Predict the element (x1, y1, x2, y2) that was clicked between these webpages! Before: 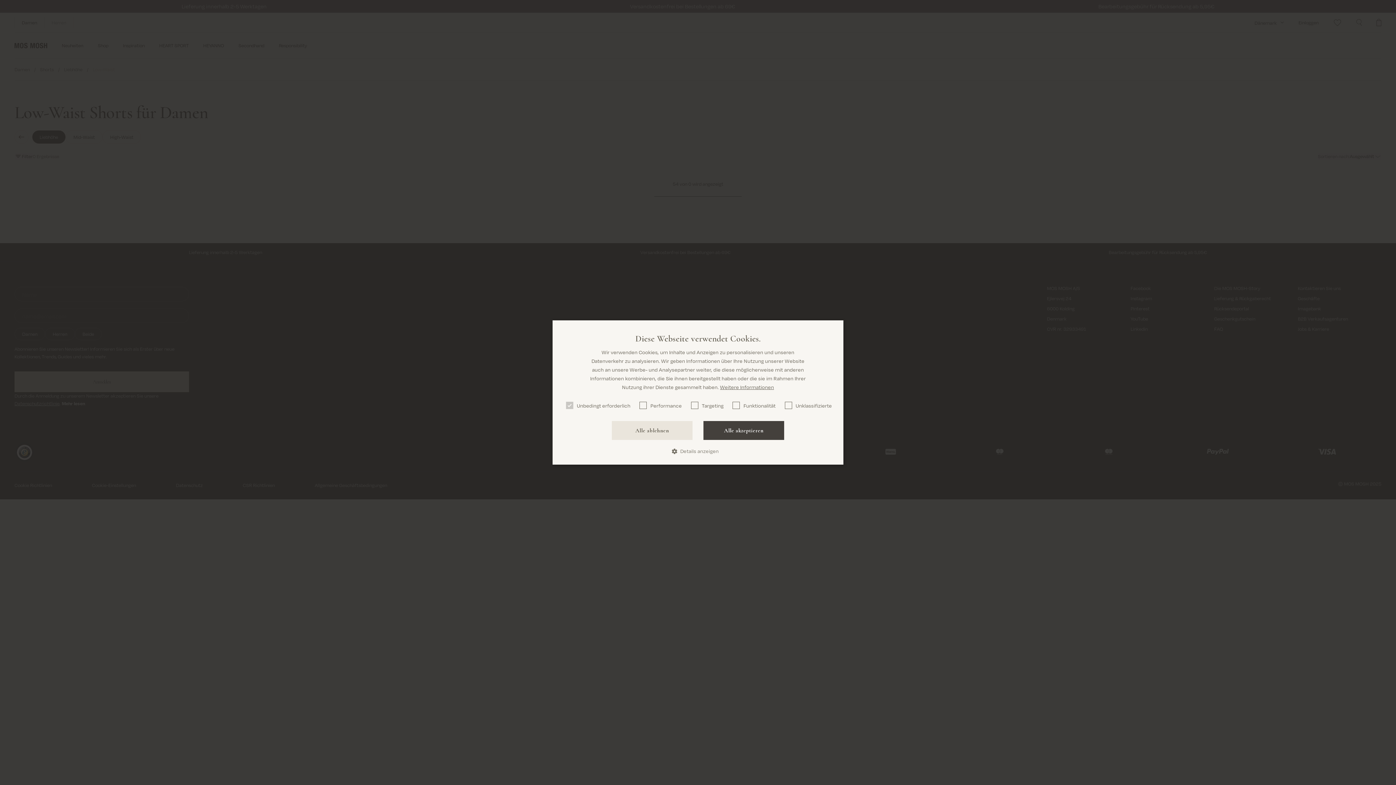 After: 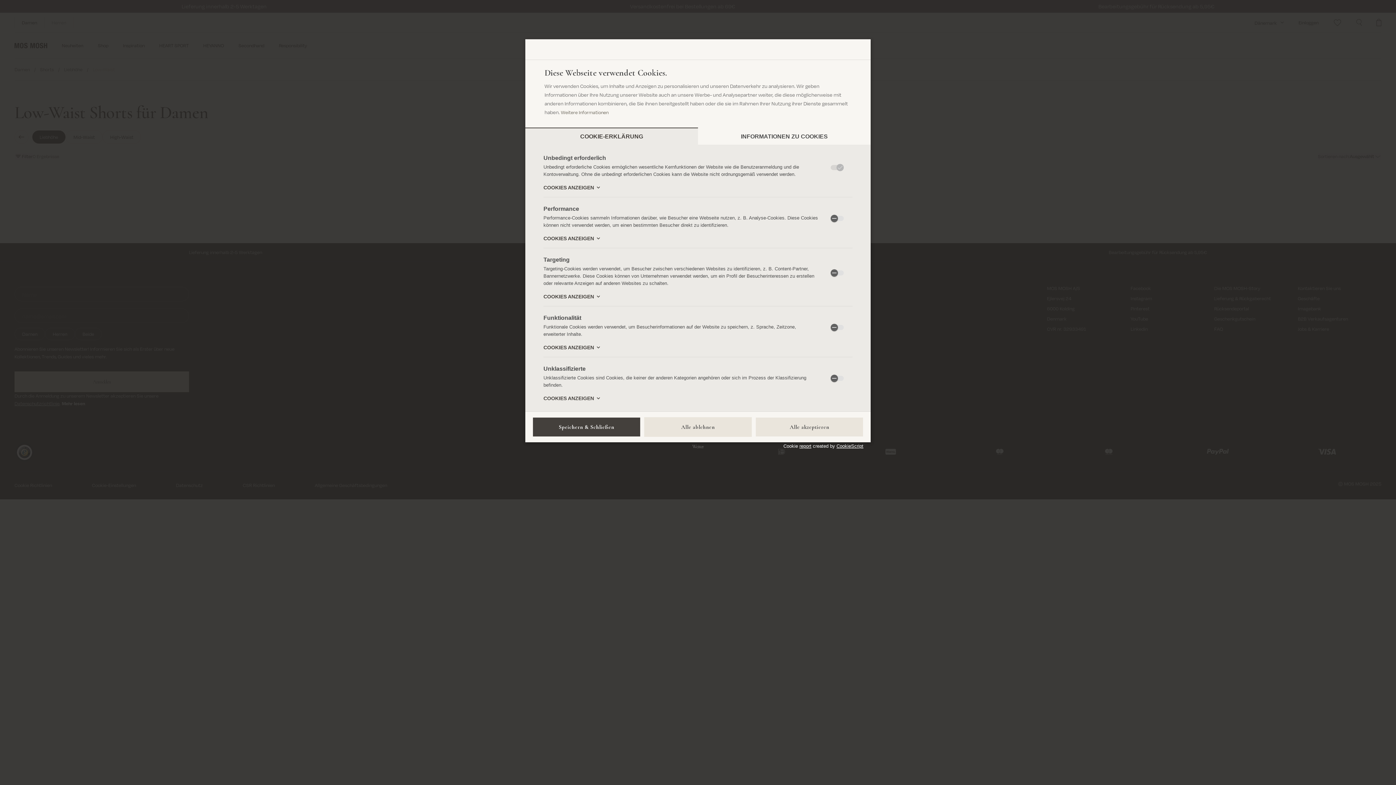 Action: bbox: (677, 447, 718, 455) label:  Details anzeigen